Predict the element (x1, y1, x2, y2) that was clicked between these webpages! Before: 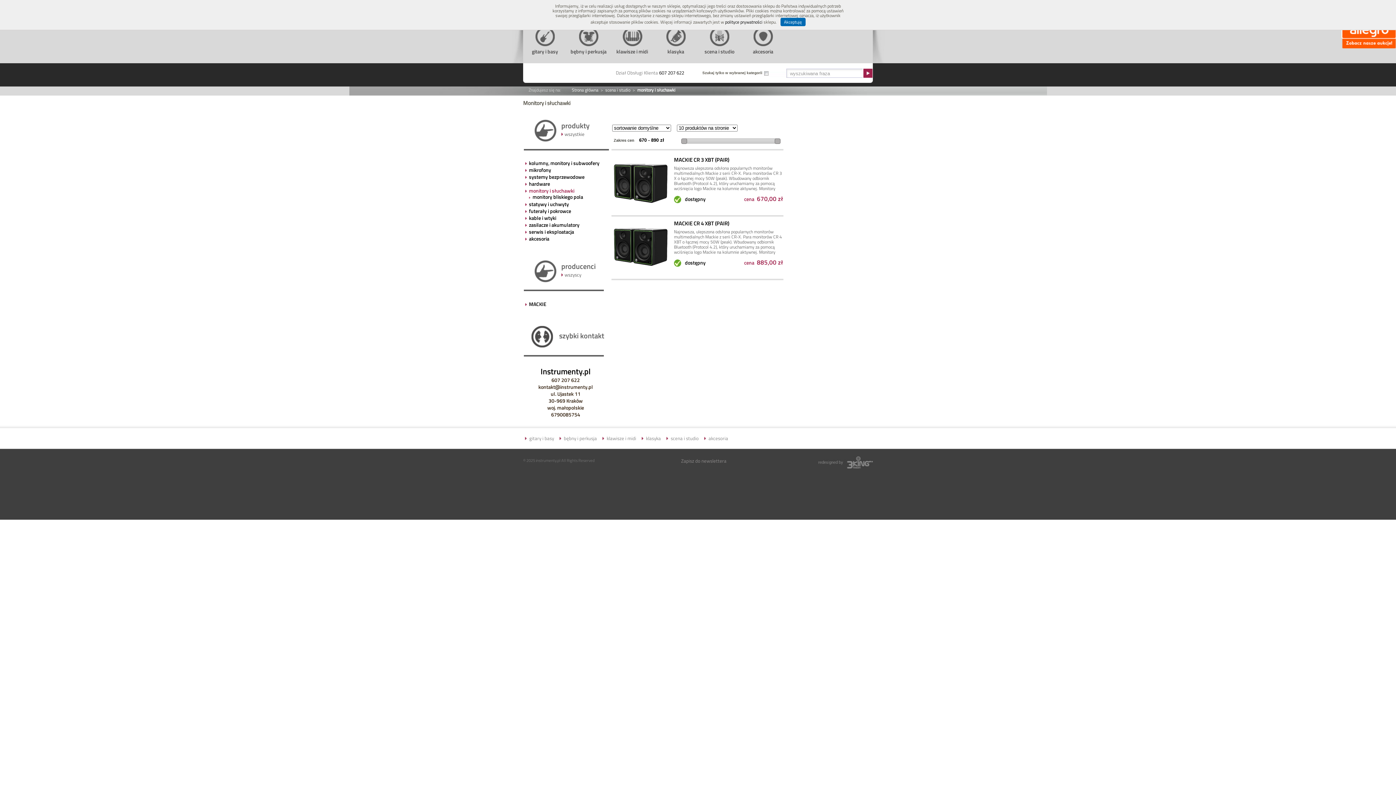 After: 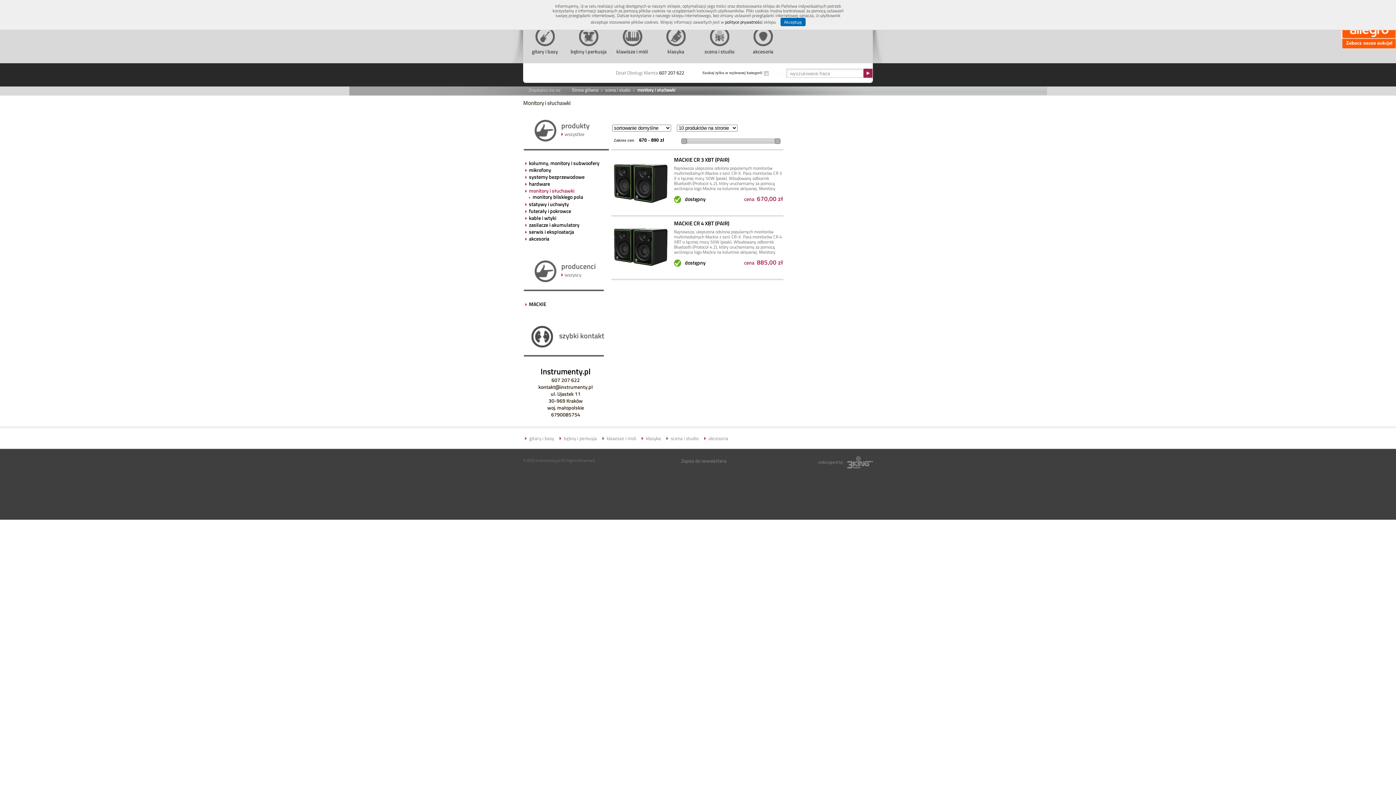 Action: bbox: (525, 186, 527, 194)